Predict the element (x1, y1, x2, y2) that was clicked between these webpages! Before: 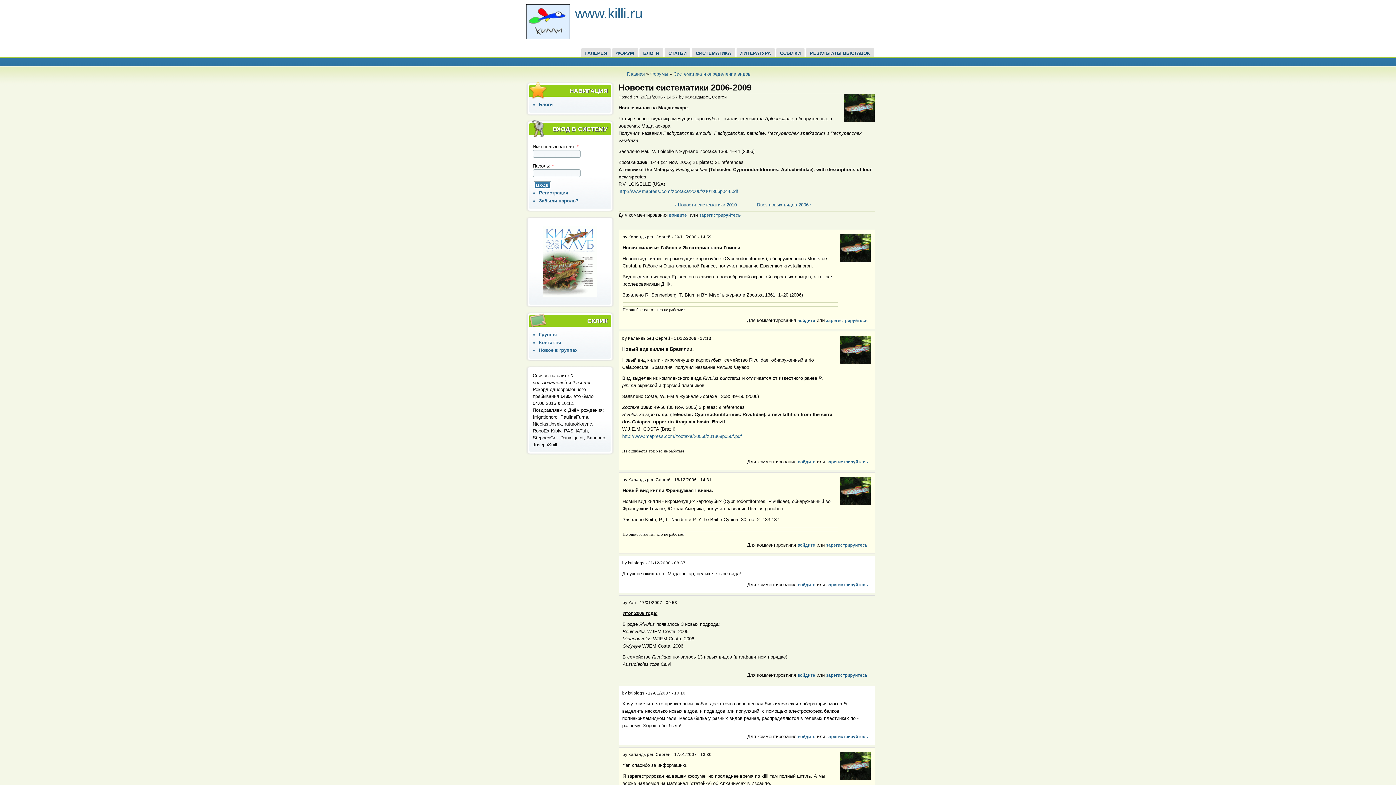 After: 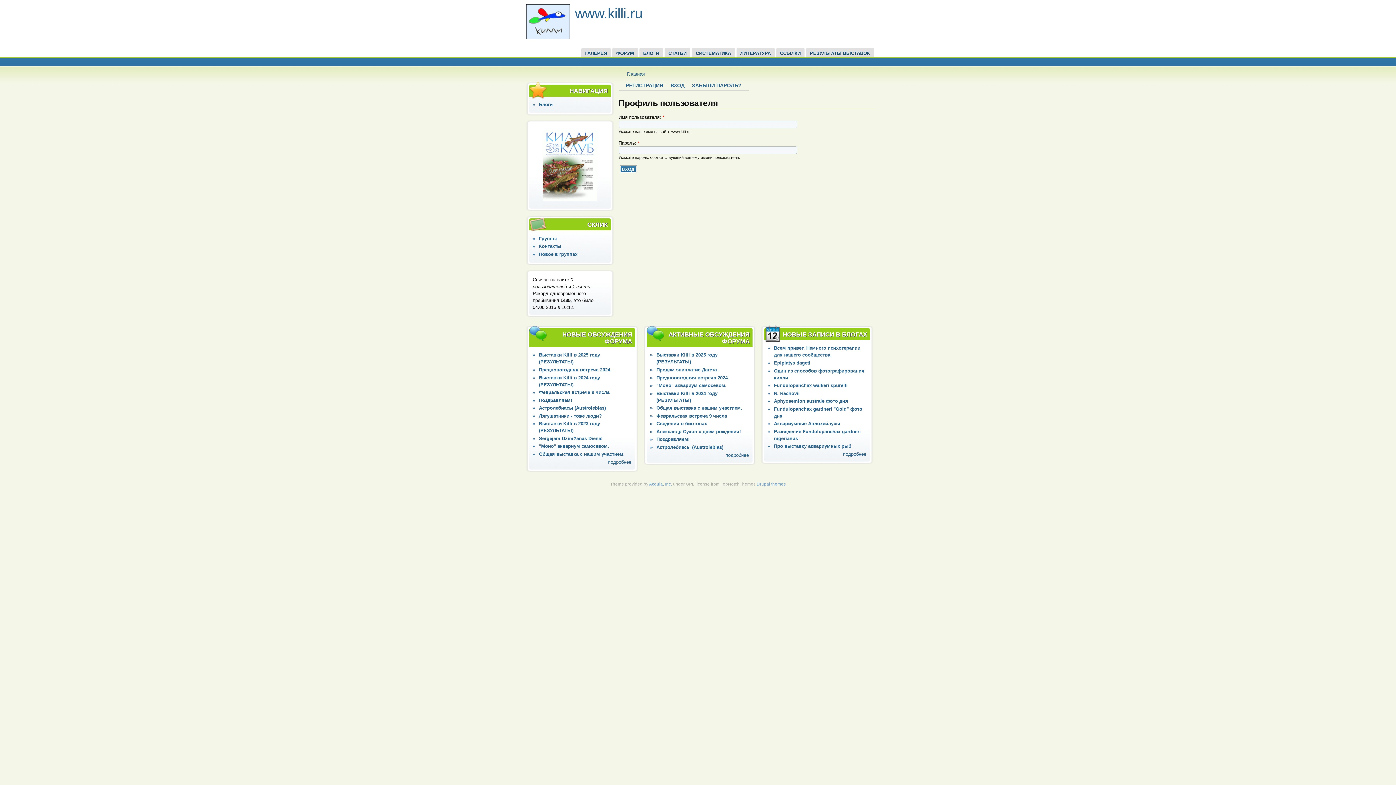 Action: bbox: (798, 459, 815, 464) label: войдите